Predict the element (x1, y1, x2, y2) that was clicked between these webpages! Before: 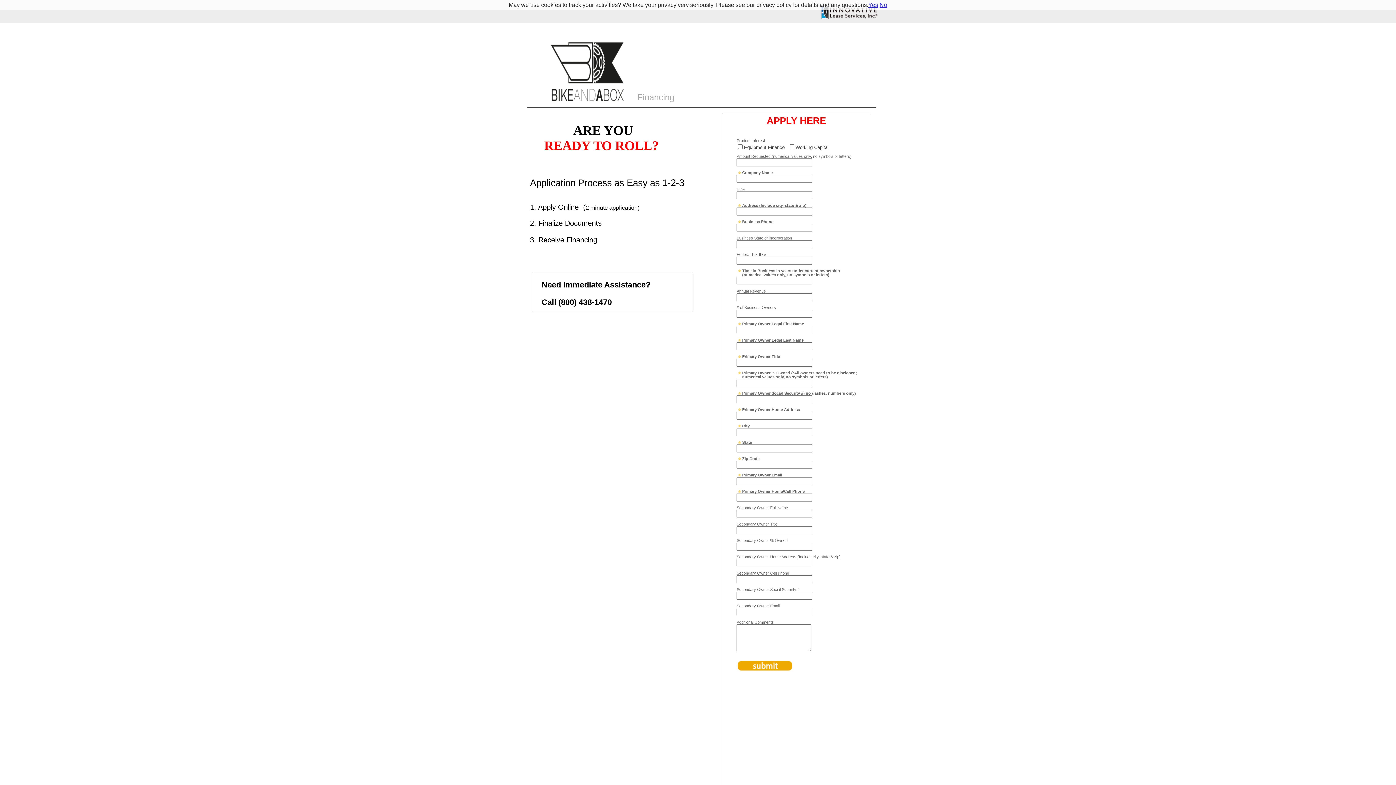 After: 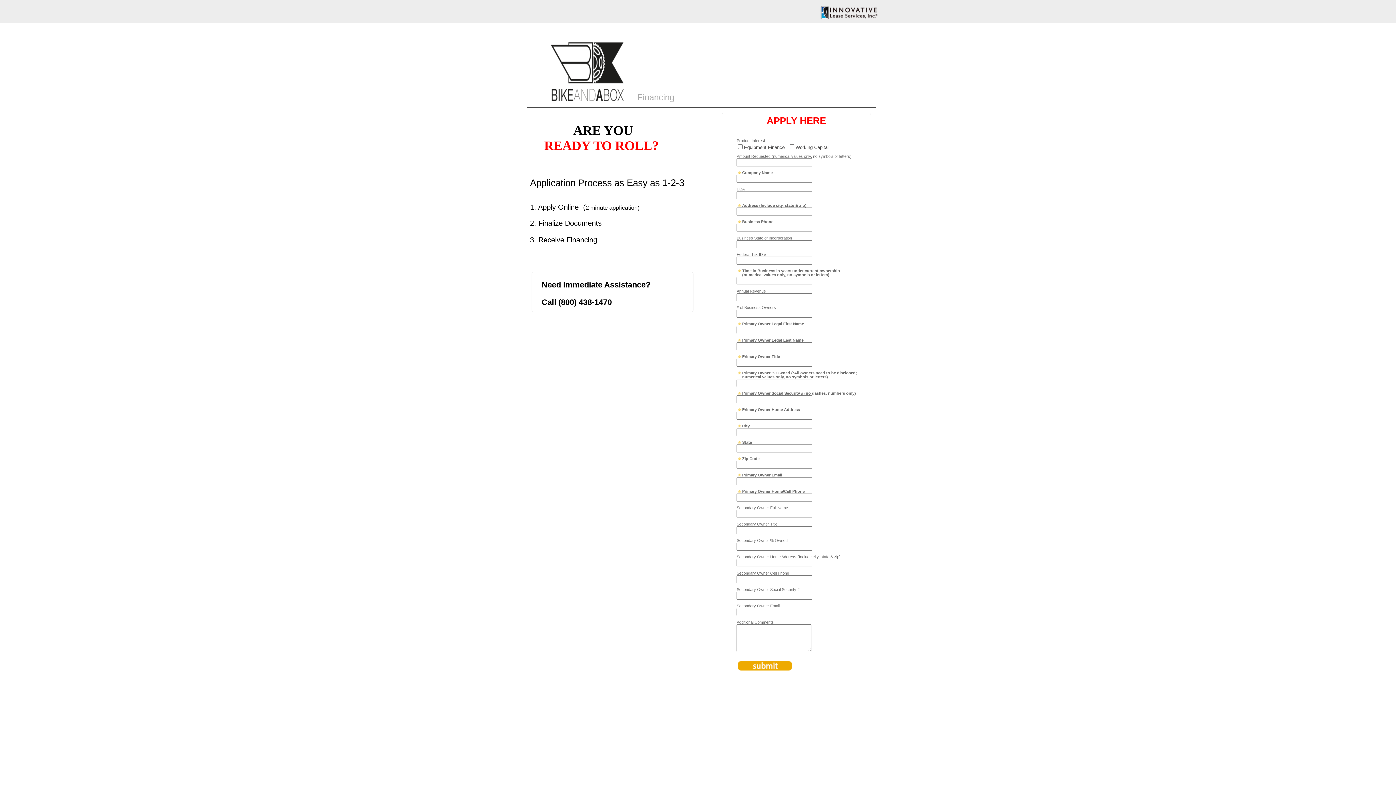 Action: bbox: (868, 1, 878, 8) label: Yes